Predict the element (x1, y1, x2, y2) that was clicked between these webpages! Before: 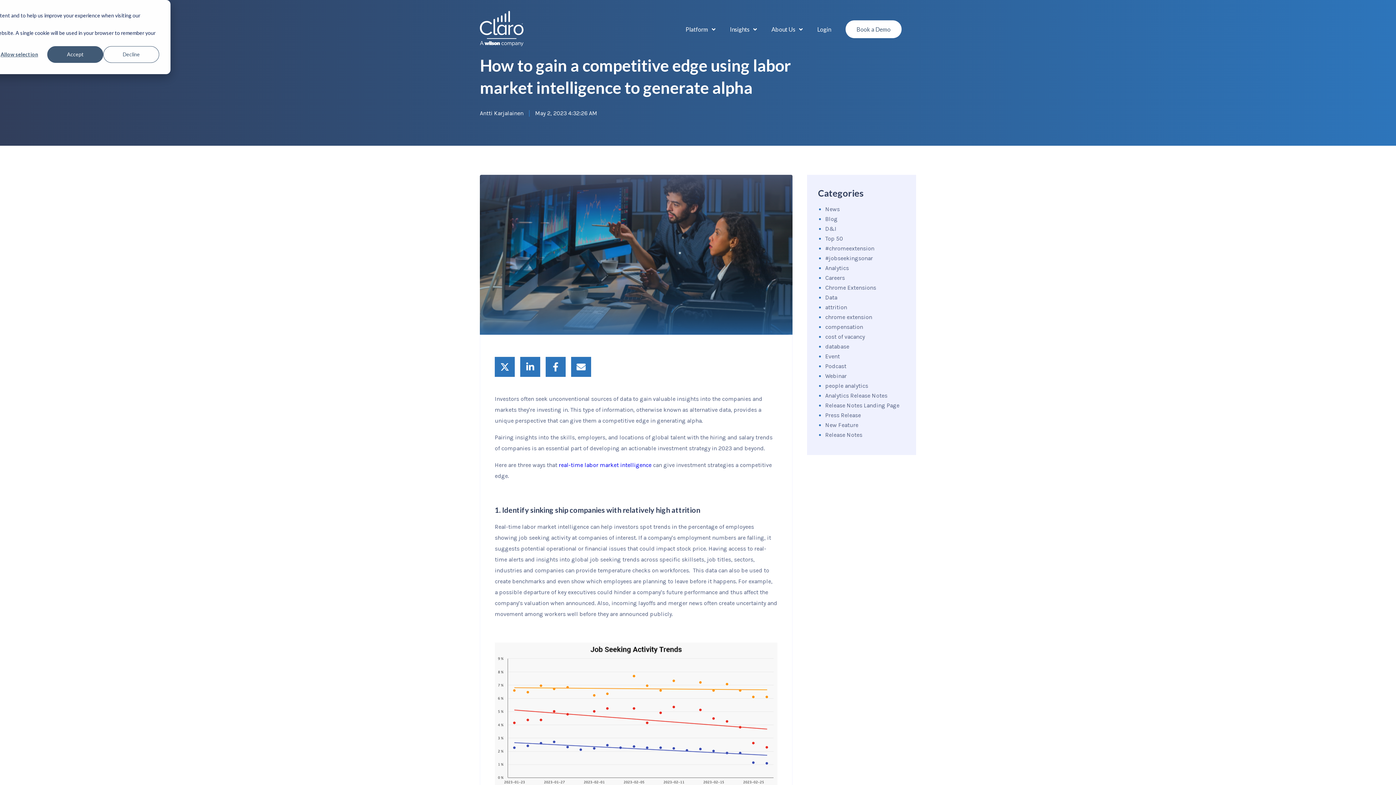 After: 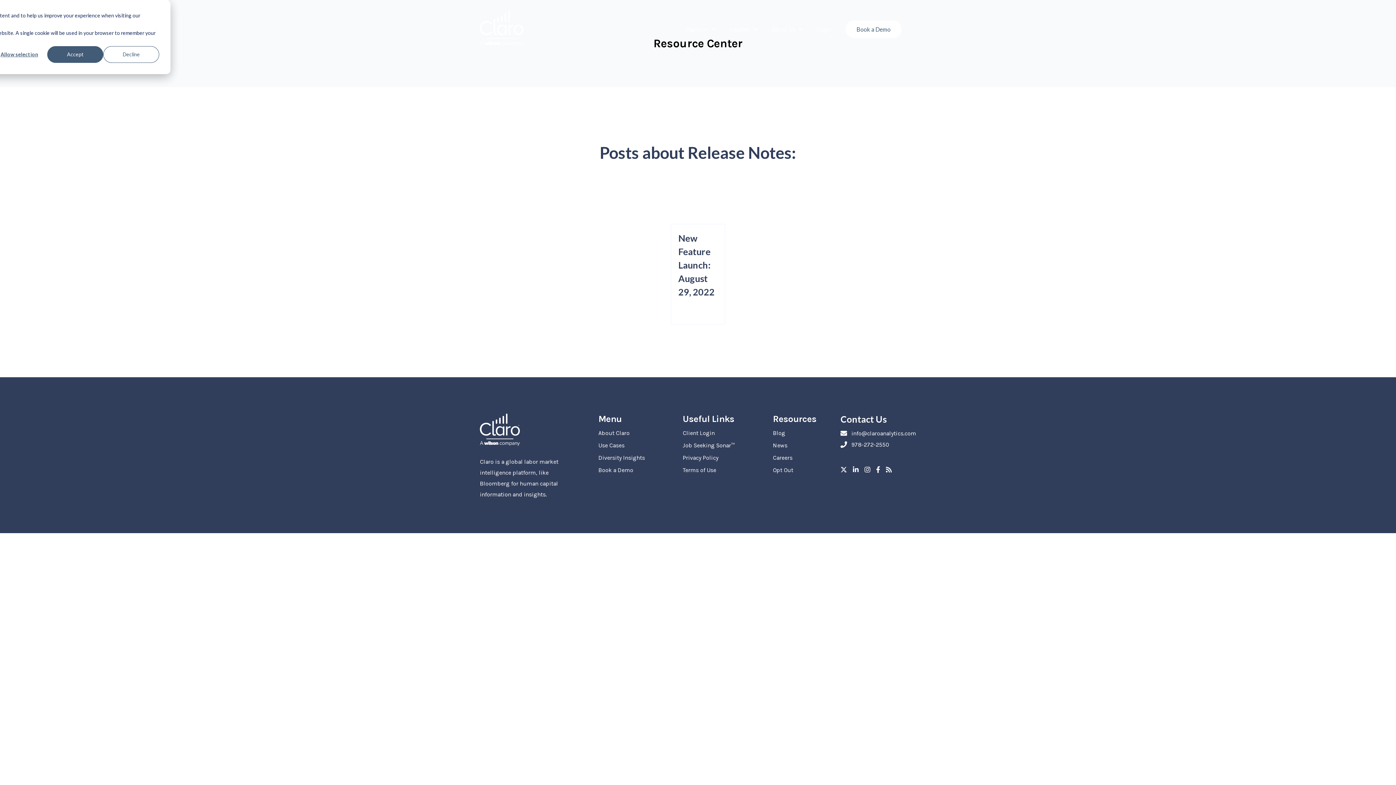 Action: label: Release Notes bbox: (825, 431, 862, 438)